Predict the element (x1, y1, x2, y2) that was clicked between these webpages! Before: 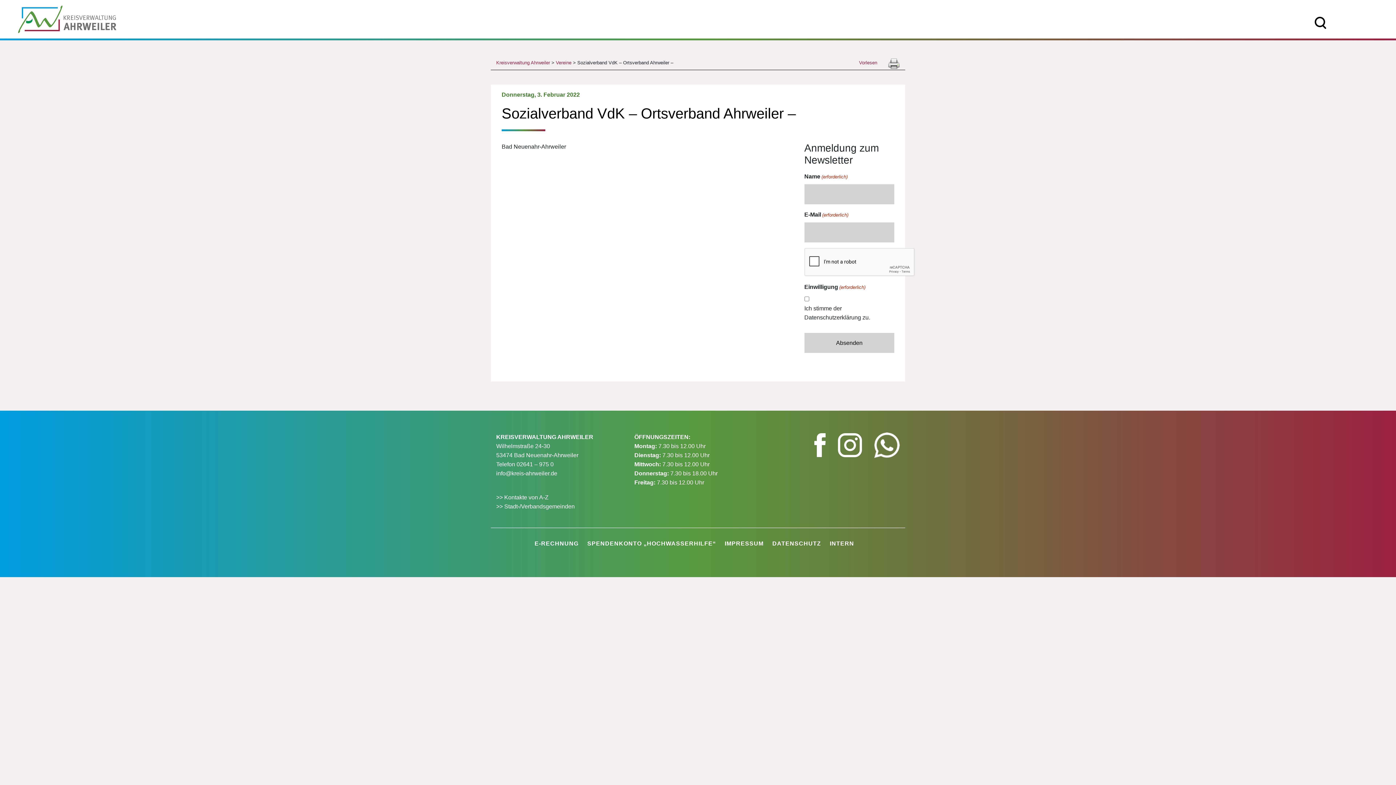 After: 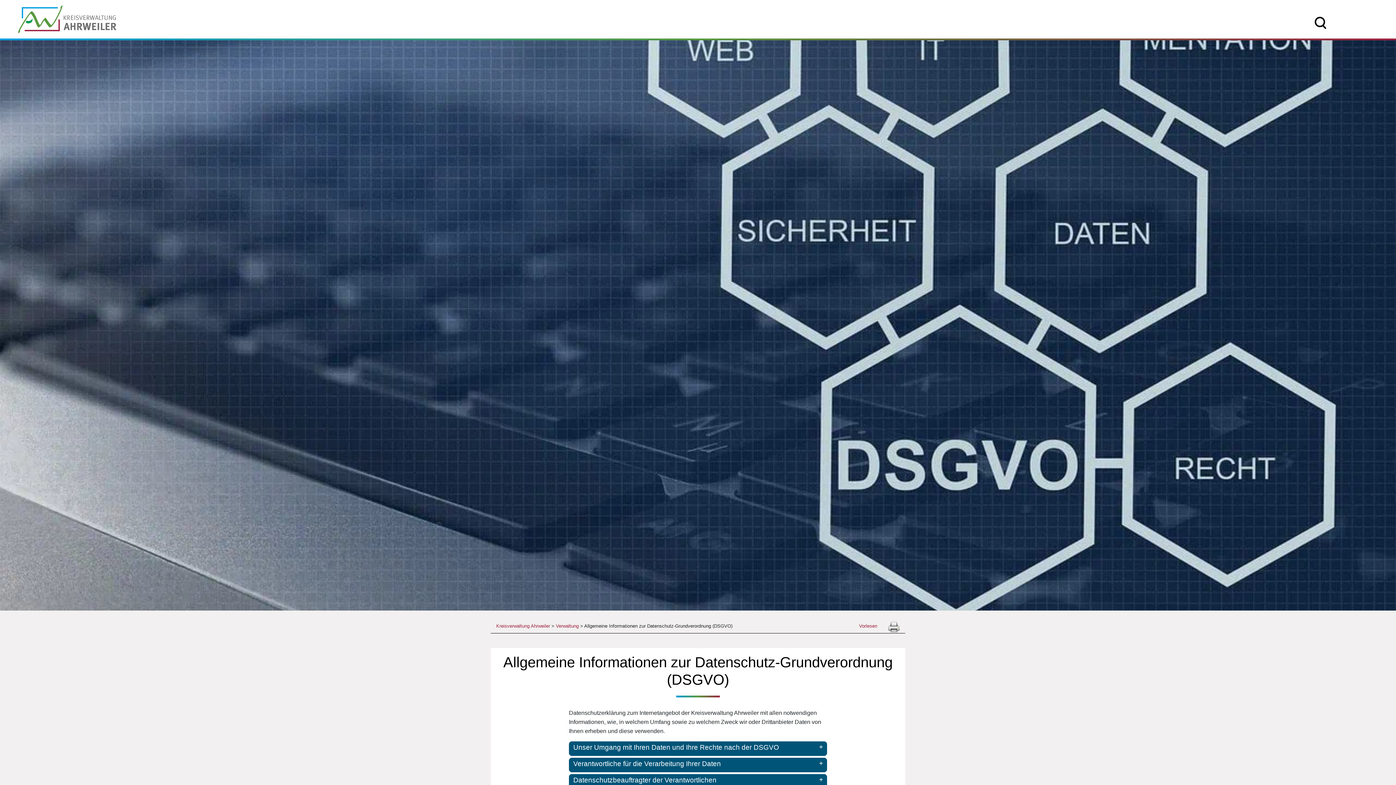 Action: bbox: (772, 539, 821, 548) label: DATENSCHUTZ